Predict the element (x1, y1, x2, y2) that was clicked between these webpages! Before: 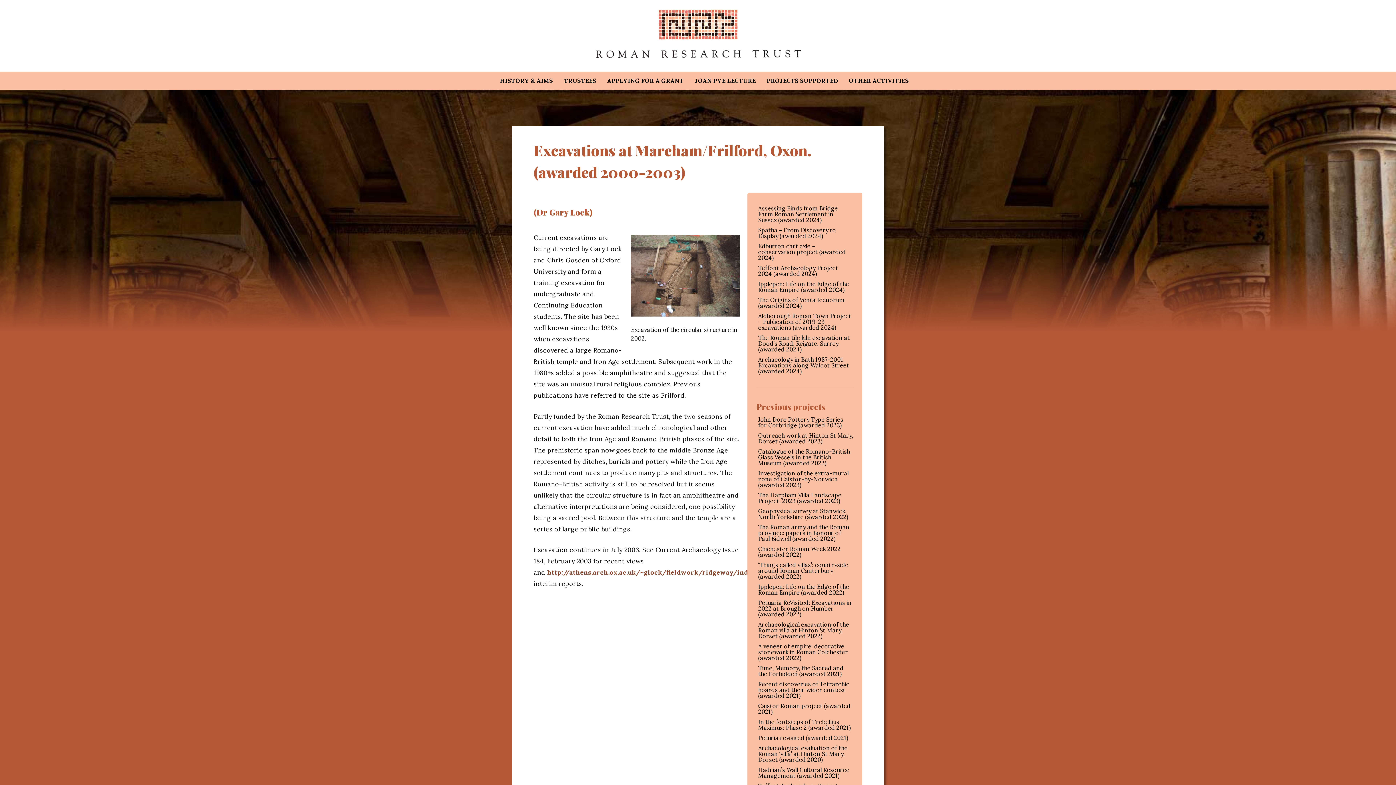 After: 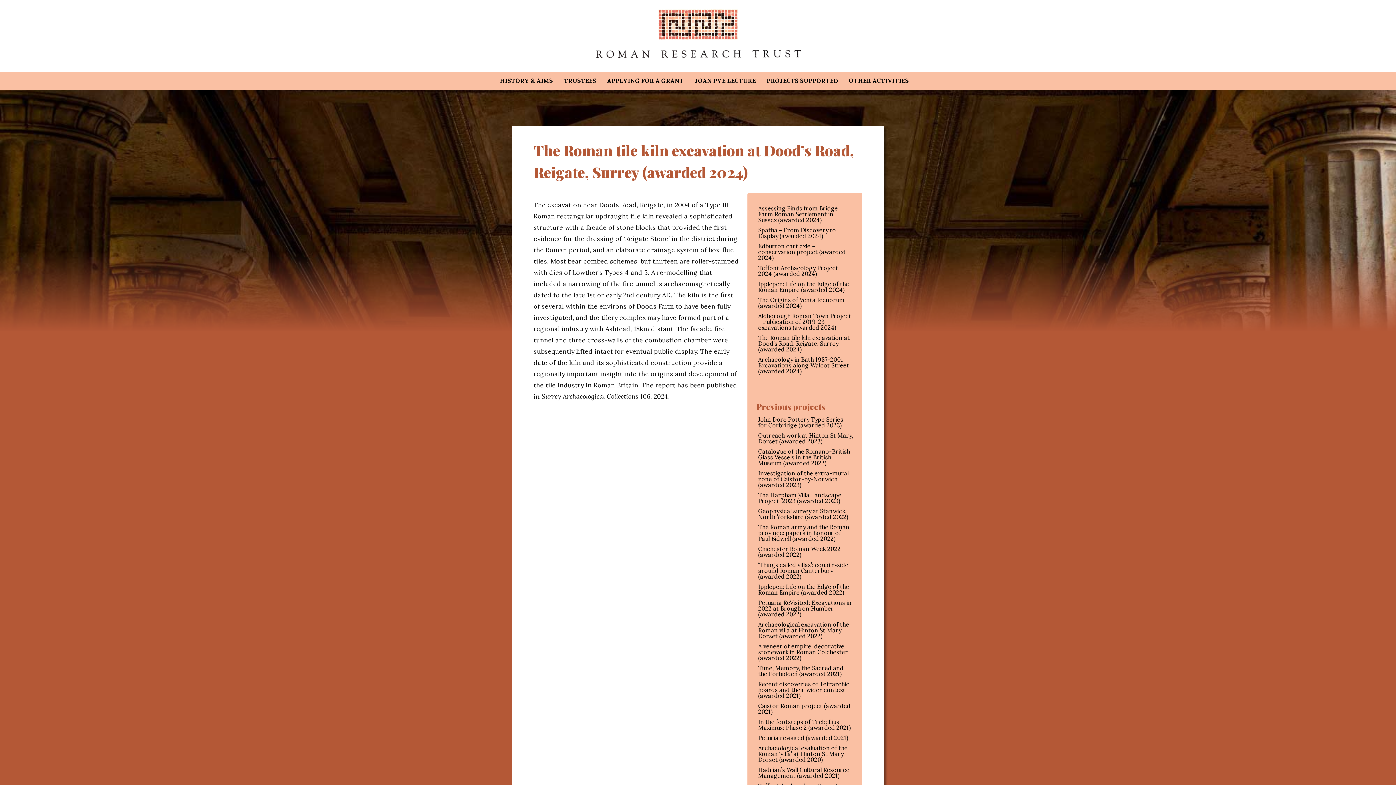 Action: bbox: (758, 334, 850, 353) label: The Roman tile kiln excavation at Dood’s Road, Reigate, Surrey (awarded 2024)